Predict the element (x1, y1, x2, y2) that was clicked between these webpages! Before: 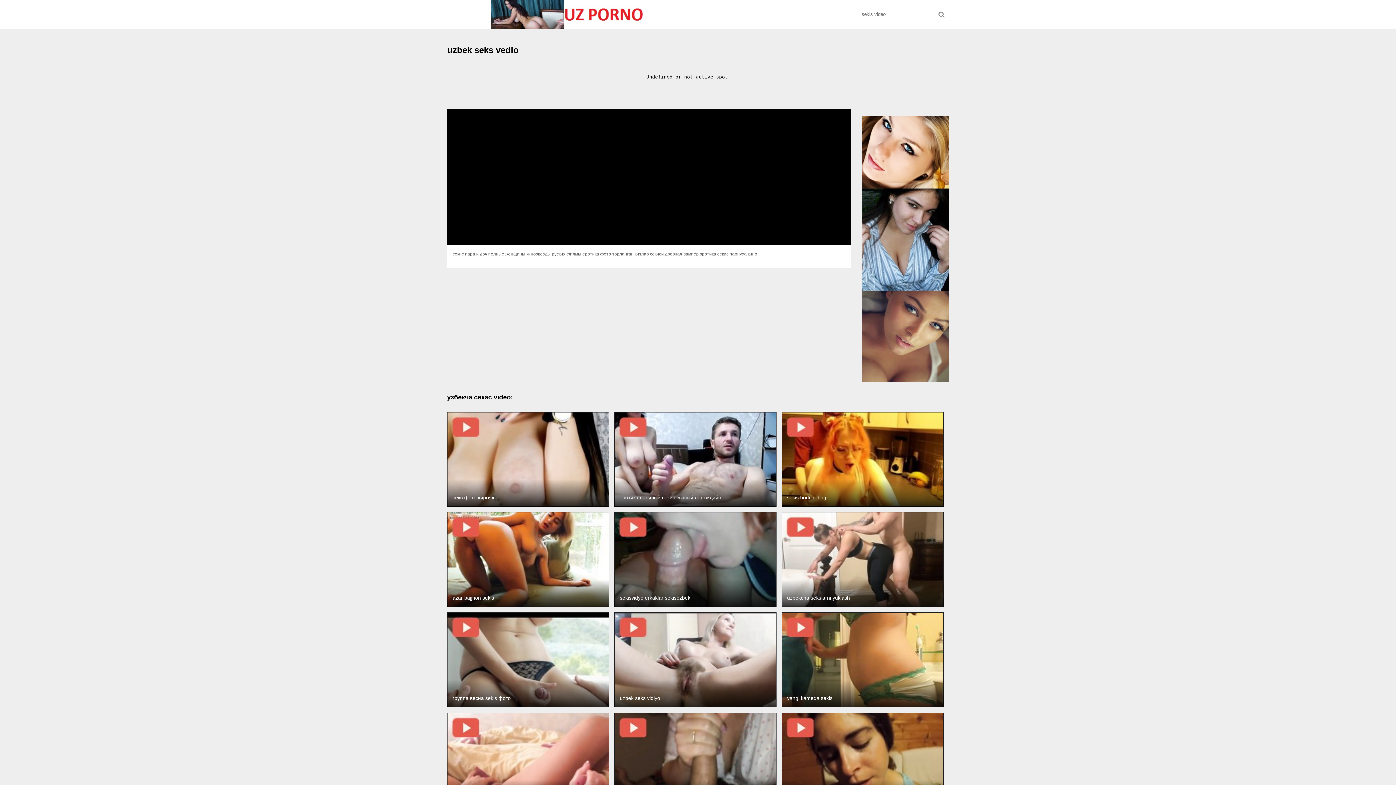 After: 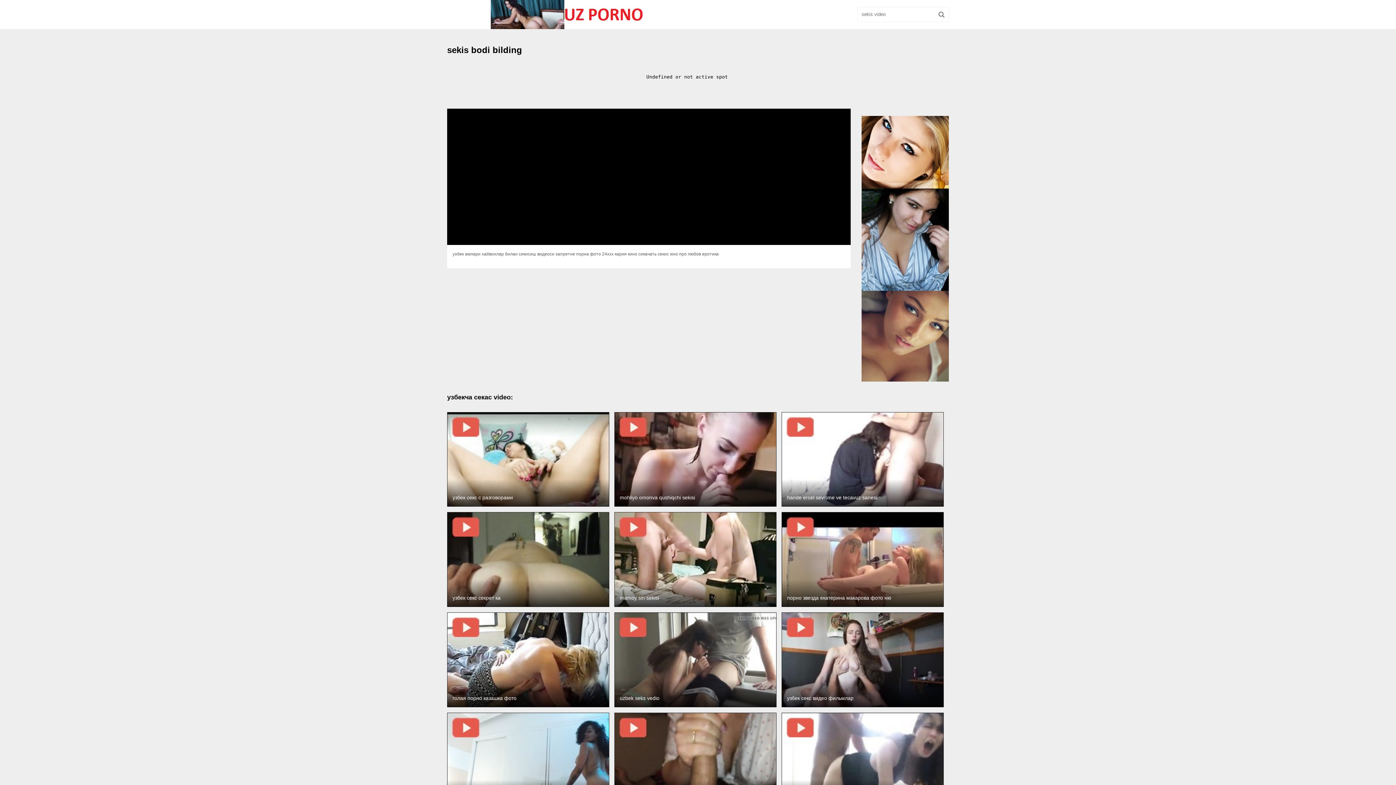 Action: bbox: (781, 412, 944, 506)